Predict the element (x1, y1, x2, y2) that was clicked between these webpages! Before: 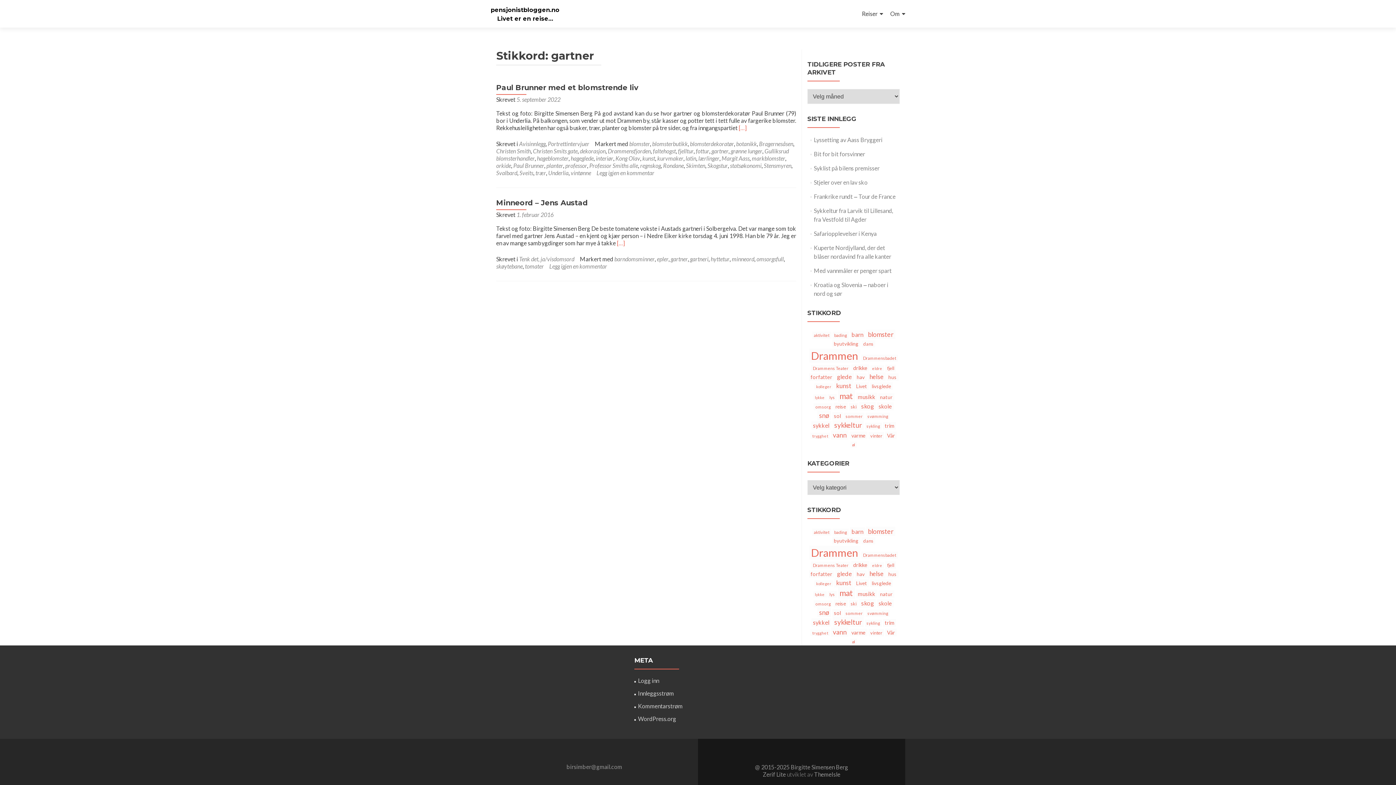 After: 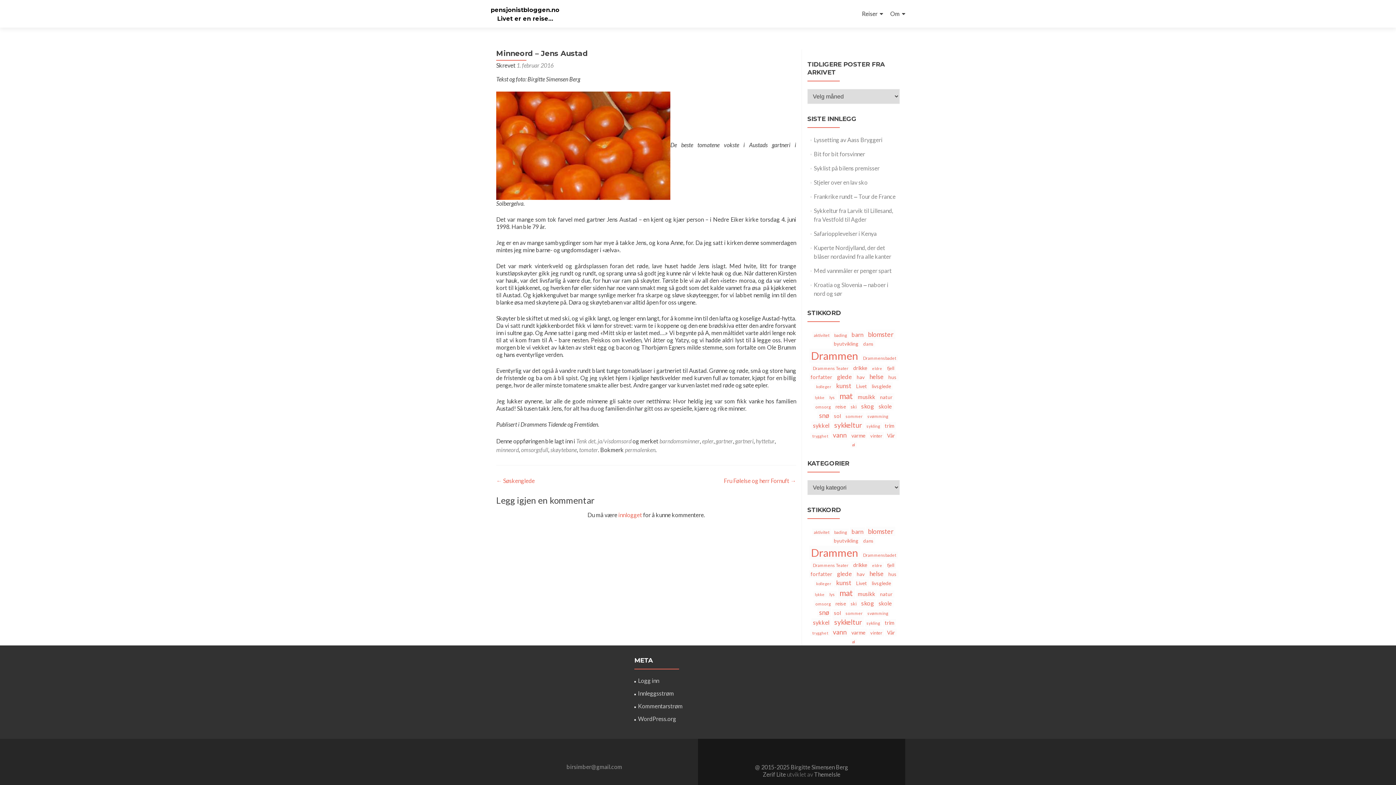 Action: bbox: (617, 239, 625, 246) label: Les mer omMinneord – Jens Austad
[…]